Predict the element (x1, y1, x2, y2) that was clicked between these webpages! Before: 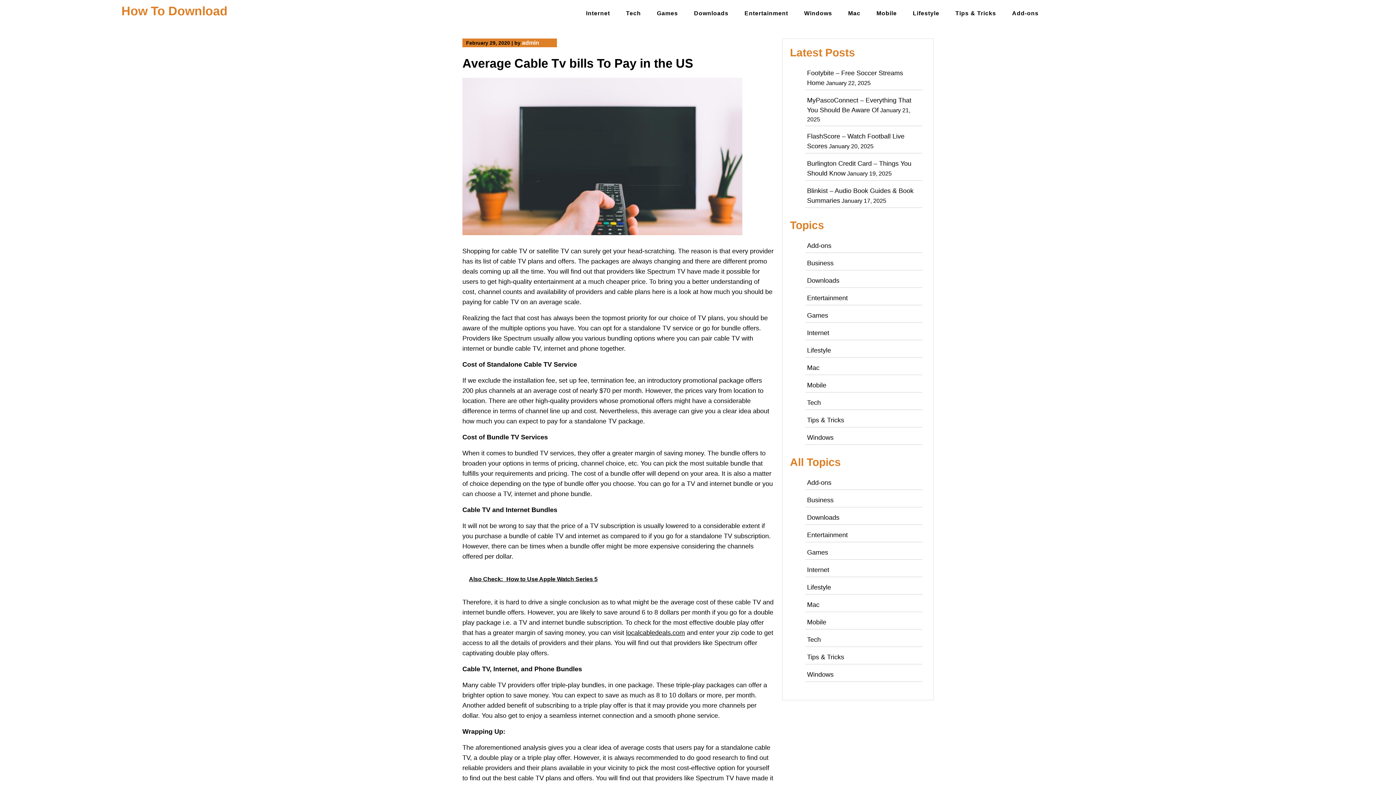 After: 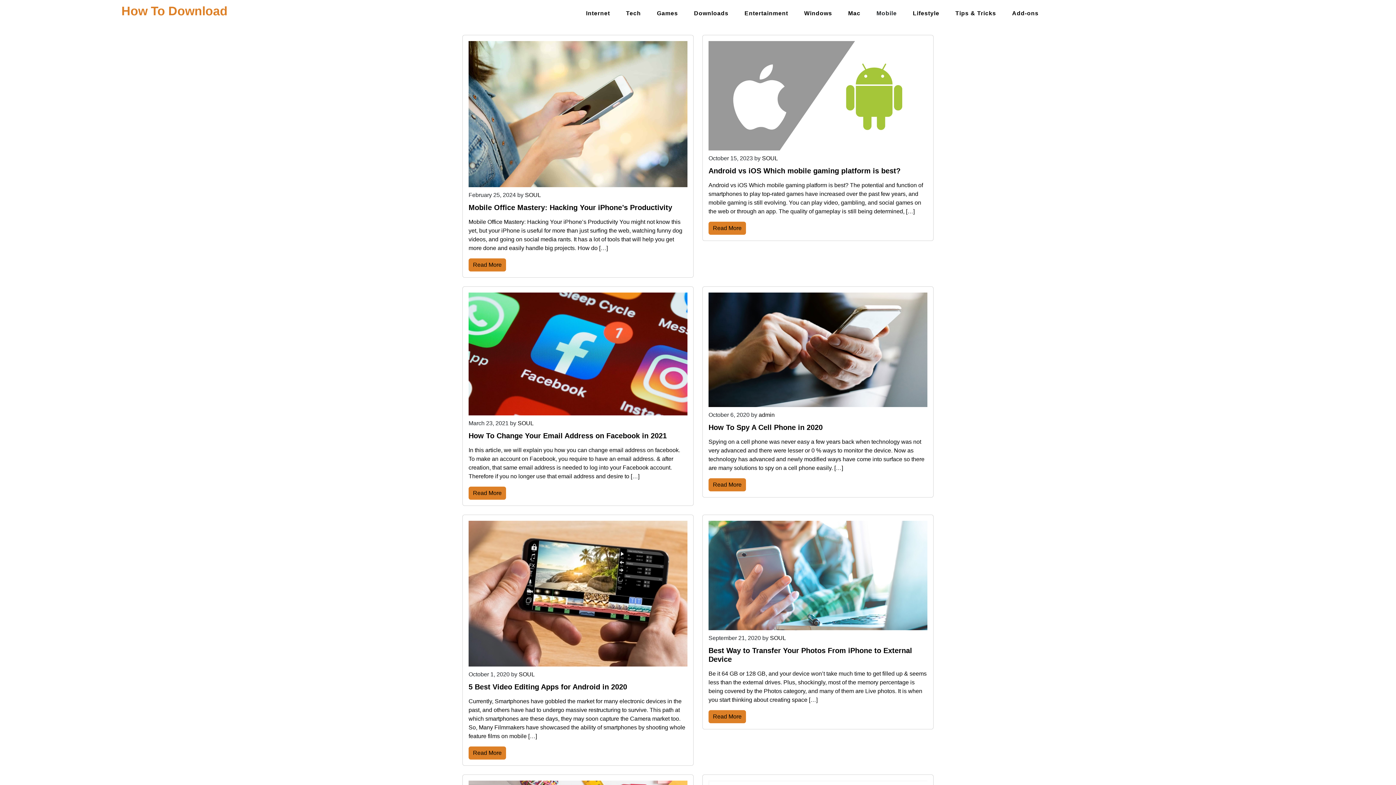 Action: label: Mobile bbox: (807, 618, 826, 626)